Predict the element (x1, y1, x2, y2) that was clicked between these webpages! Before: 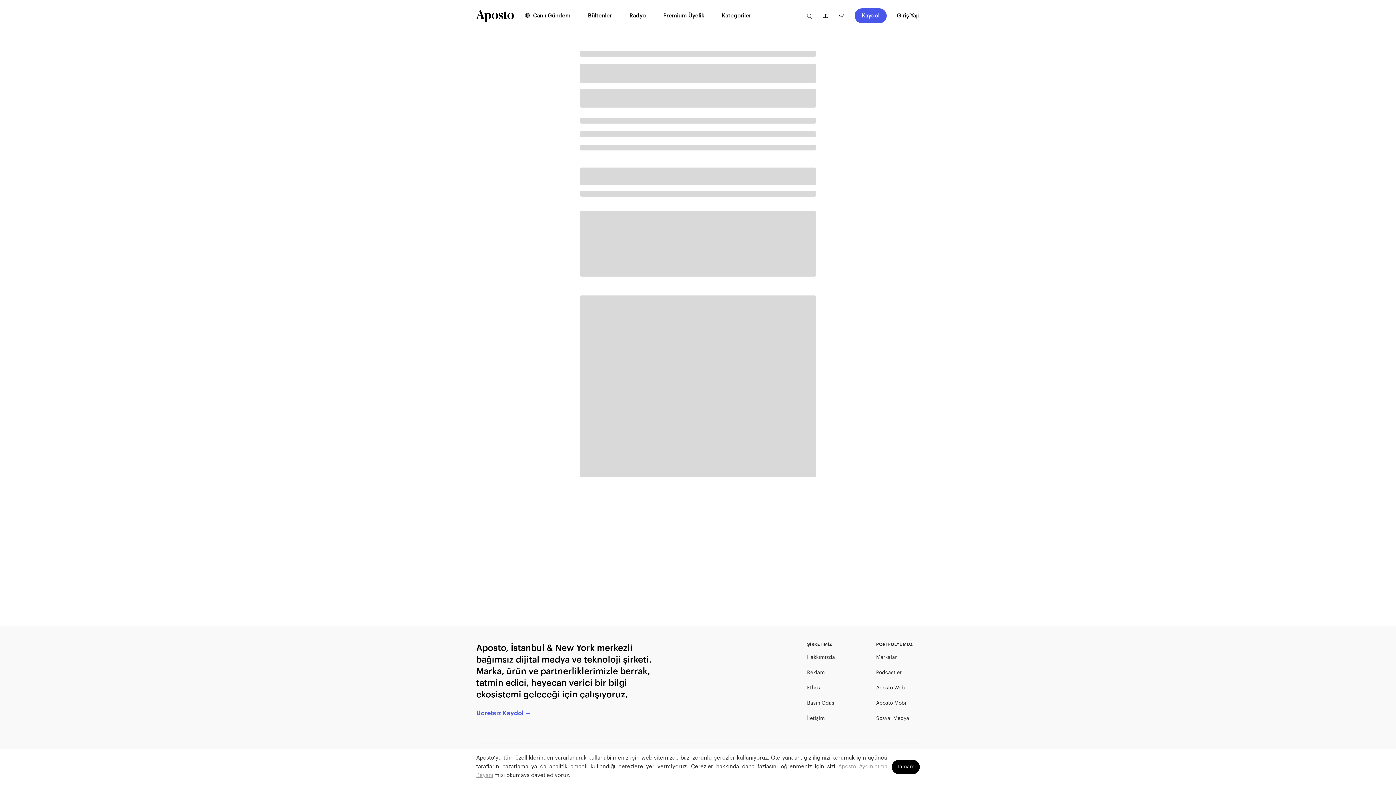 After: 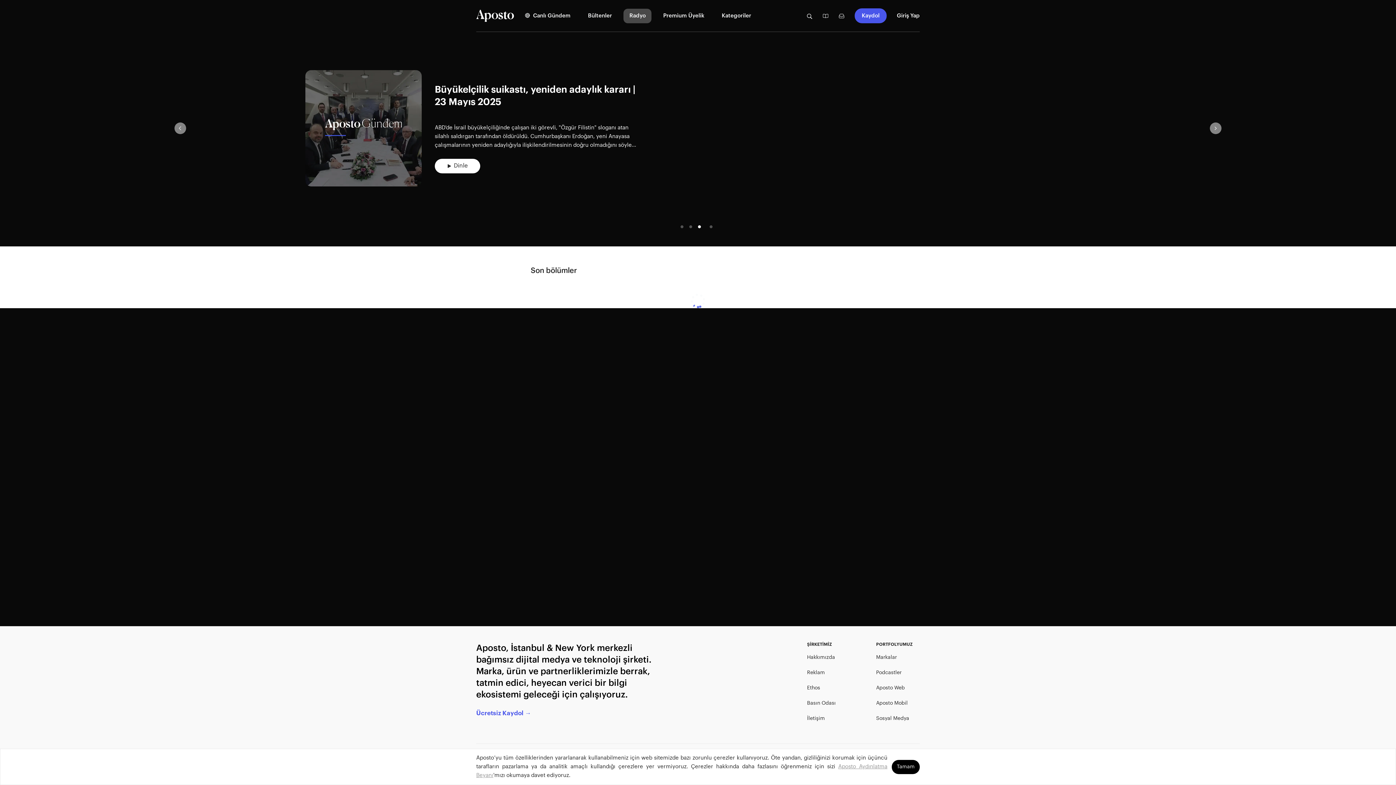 Action: label: Radyo bbox: (620, 8, 654, 23)